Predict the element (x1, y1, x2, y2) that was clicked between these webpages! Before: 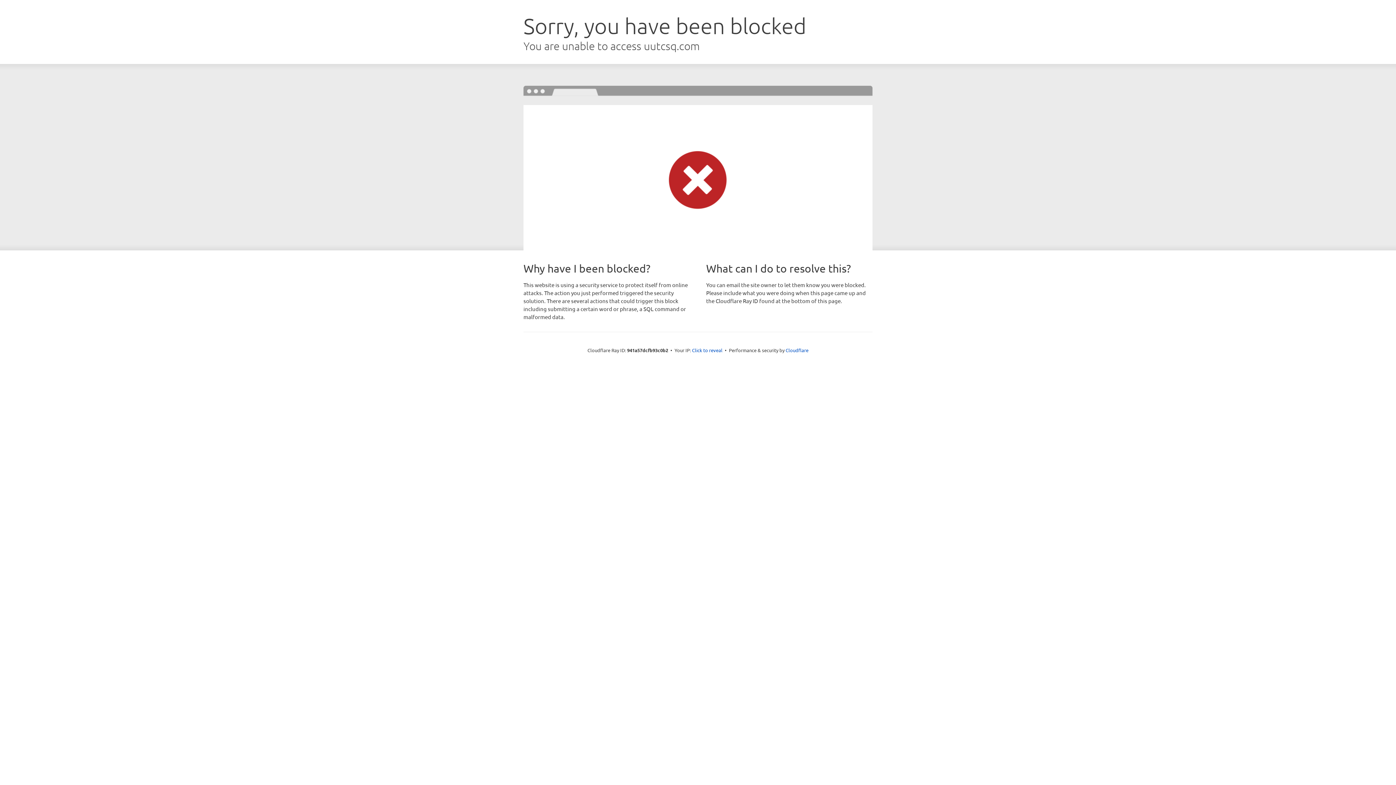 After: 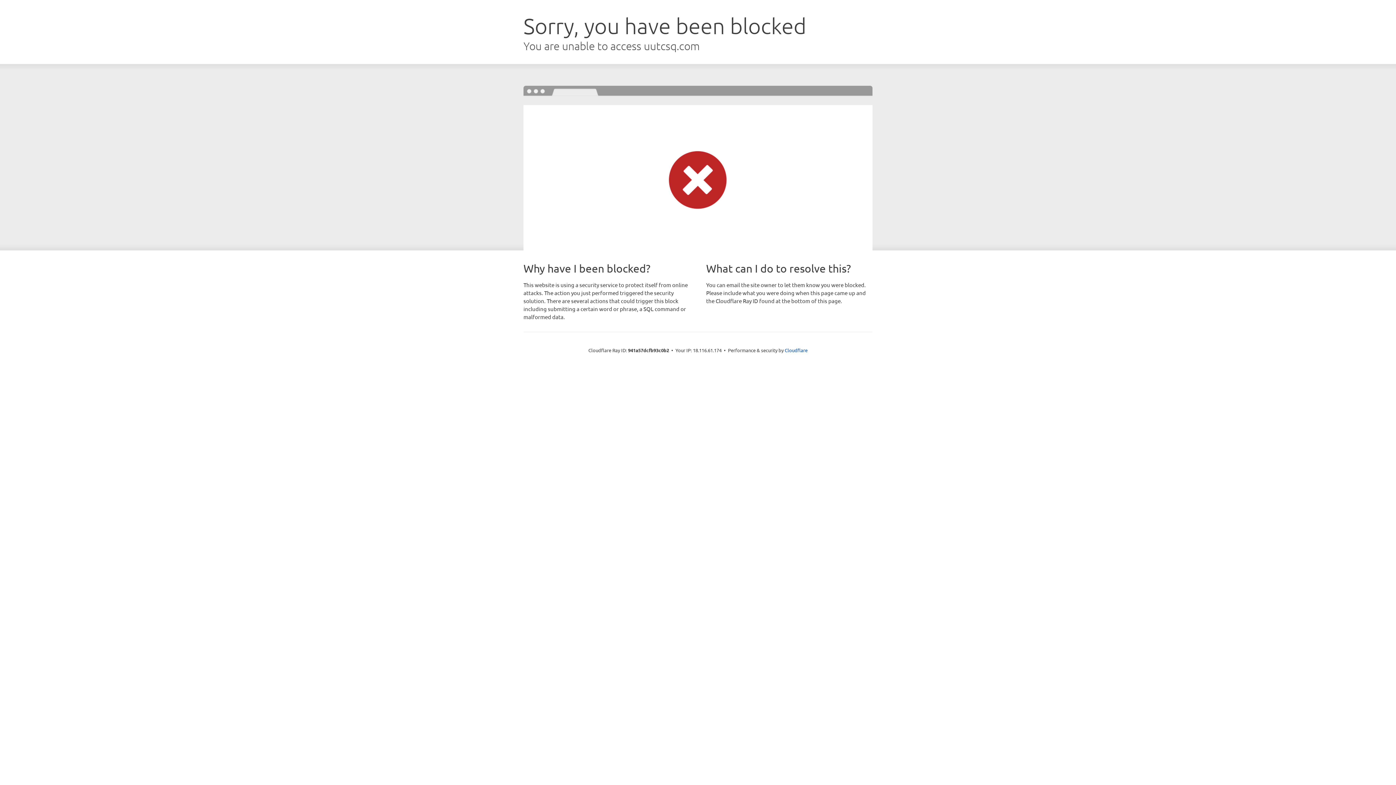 Action: label: Click to reveal bbox: (692, 346, 722, 353)